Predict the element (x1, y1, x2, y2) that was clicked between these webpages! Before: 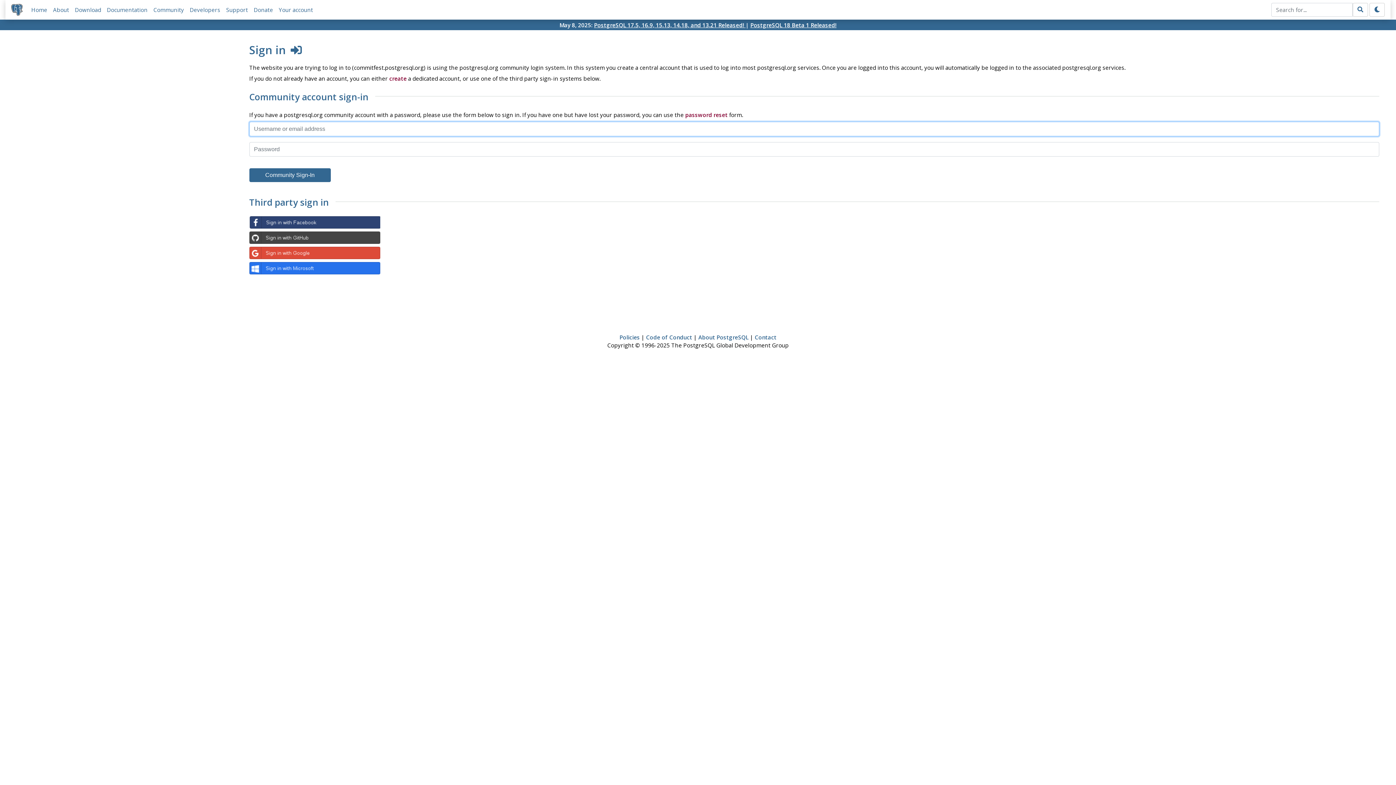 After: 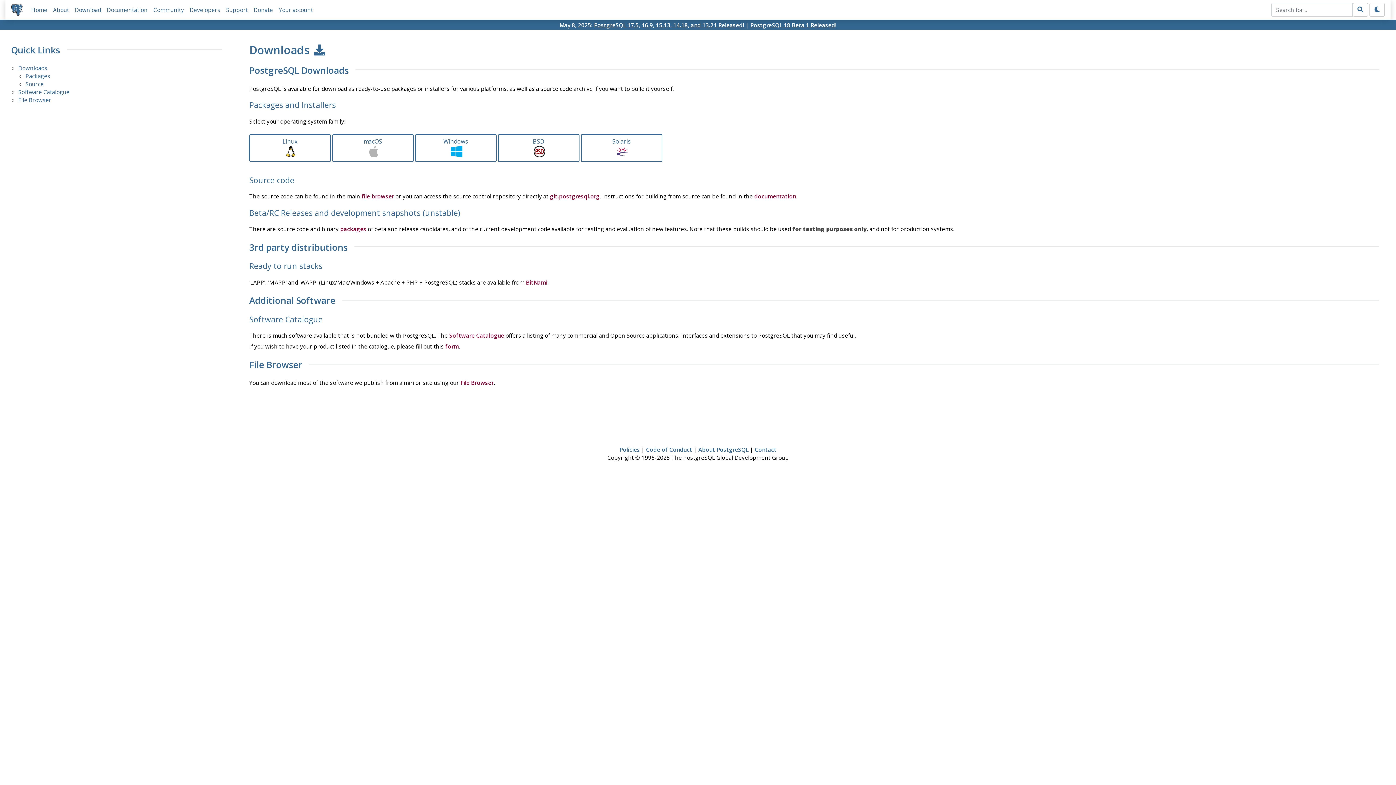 Action: label: Download bbox: (74, 6, 101, 13)